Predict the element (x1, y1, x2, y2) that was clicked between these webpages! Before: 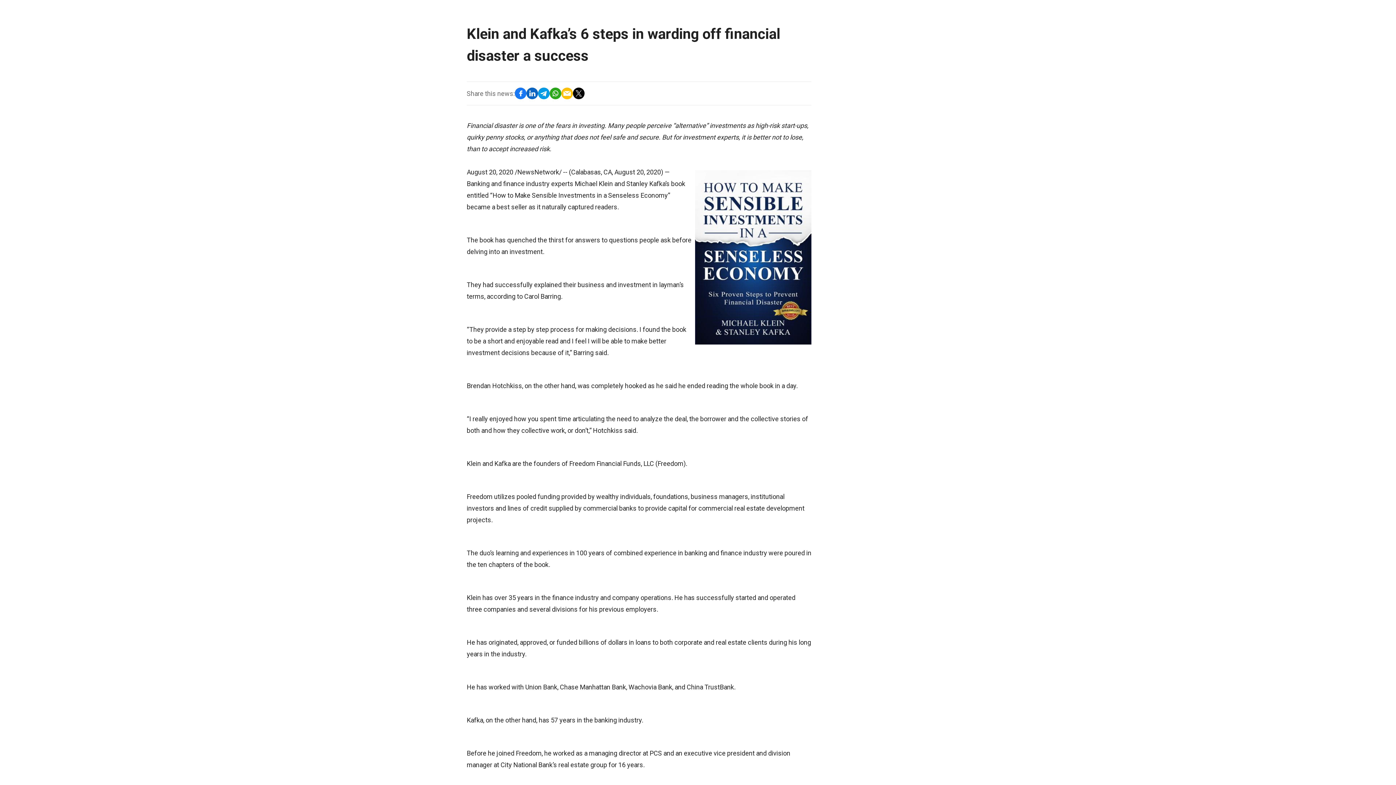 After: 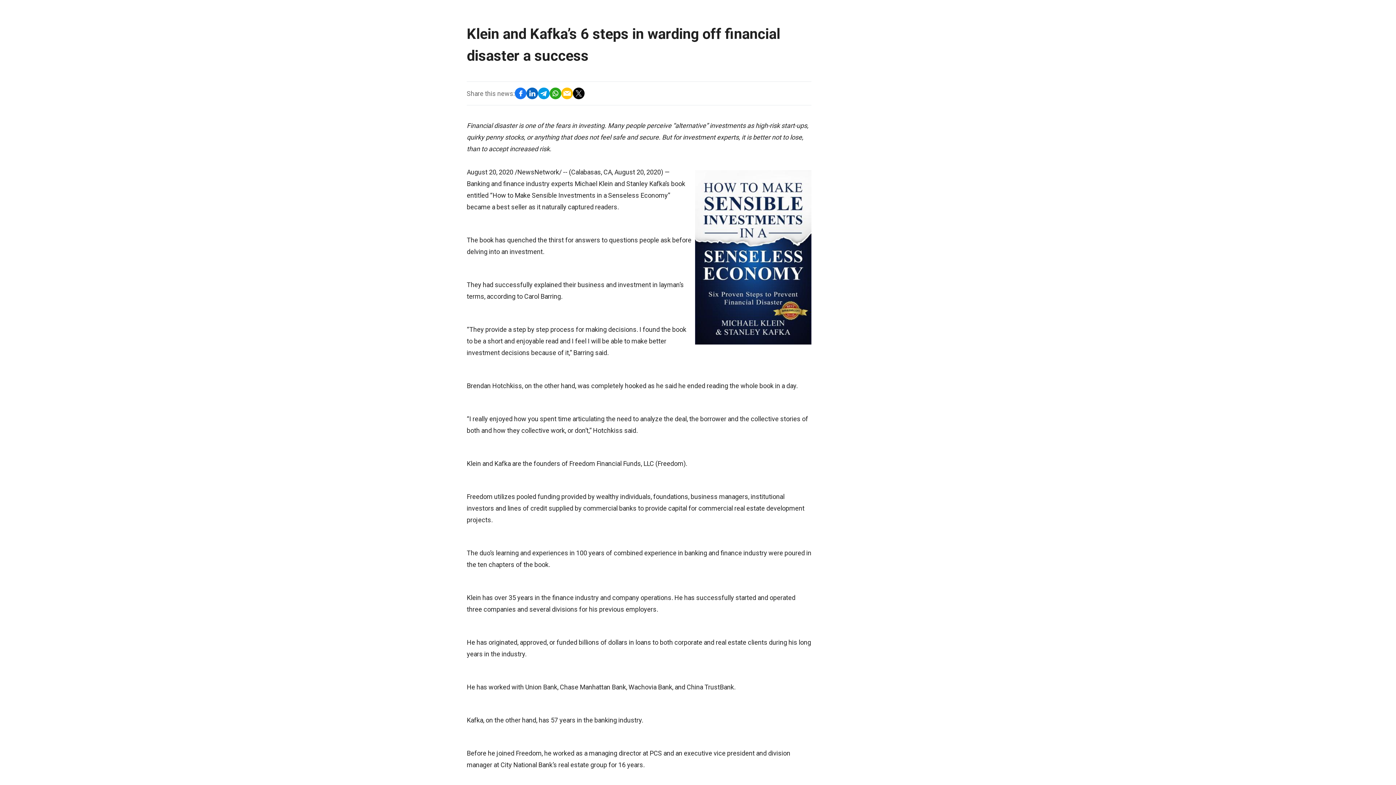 Action: bbox: (561, 87, 573, 99)